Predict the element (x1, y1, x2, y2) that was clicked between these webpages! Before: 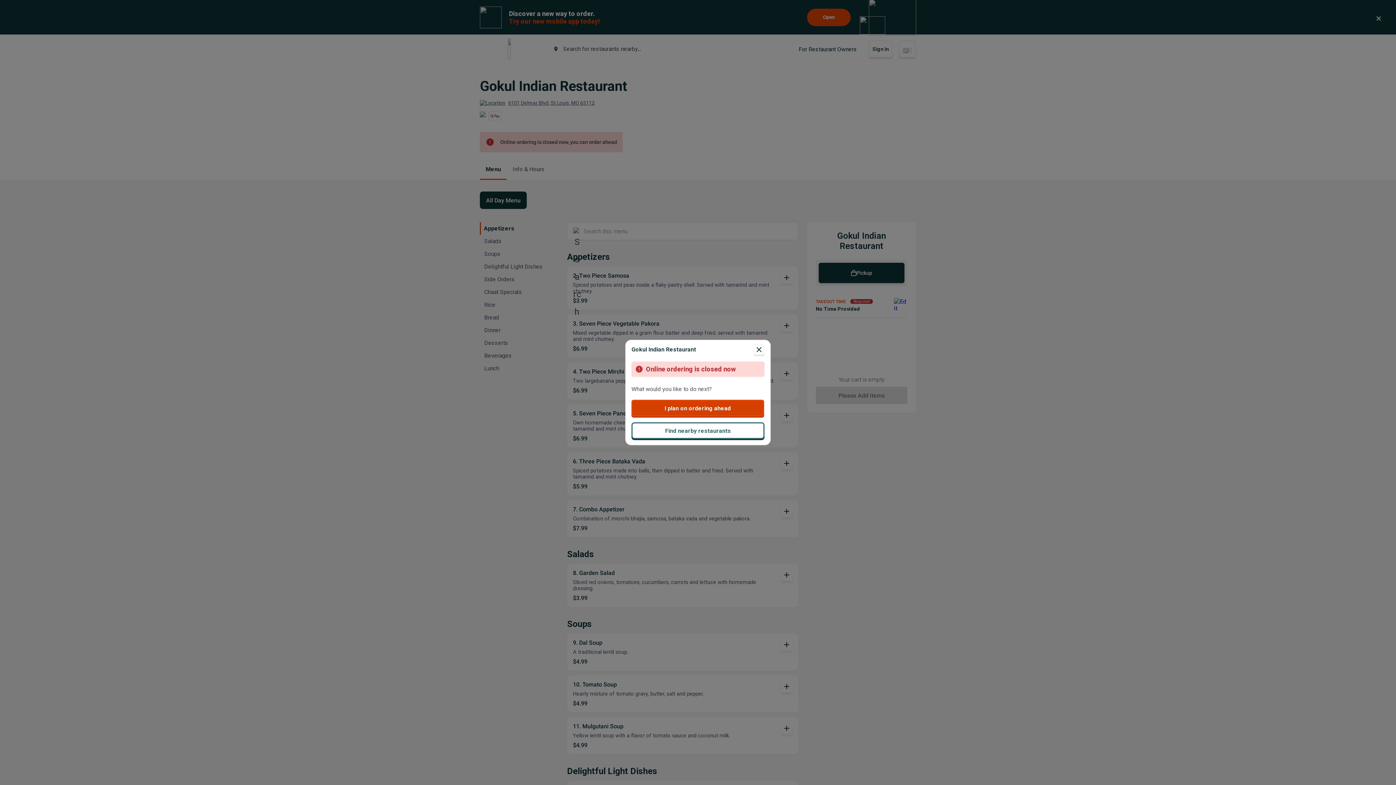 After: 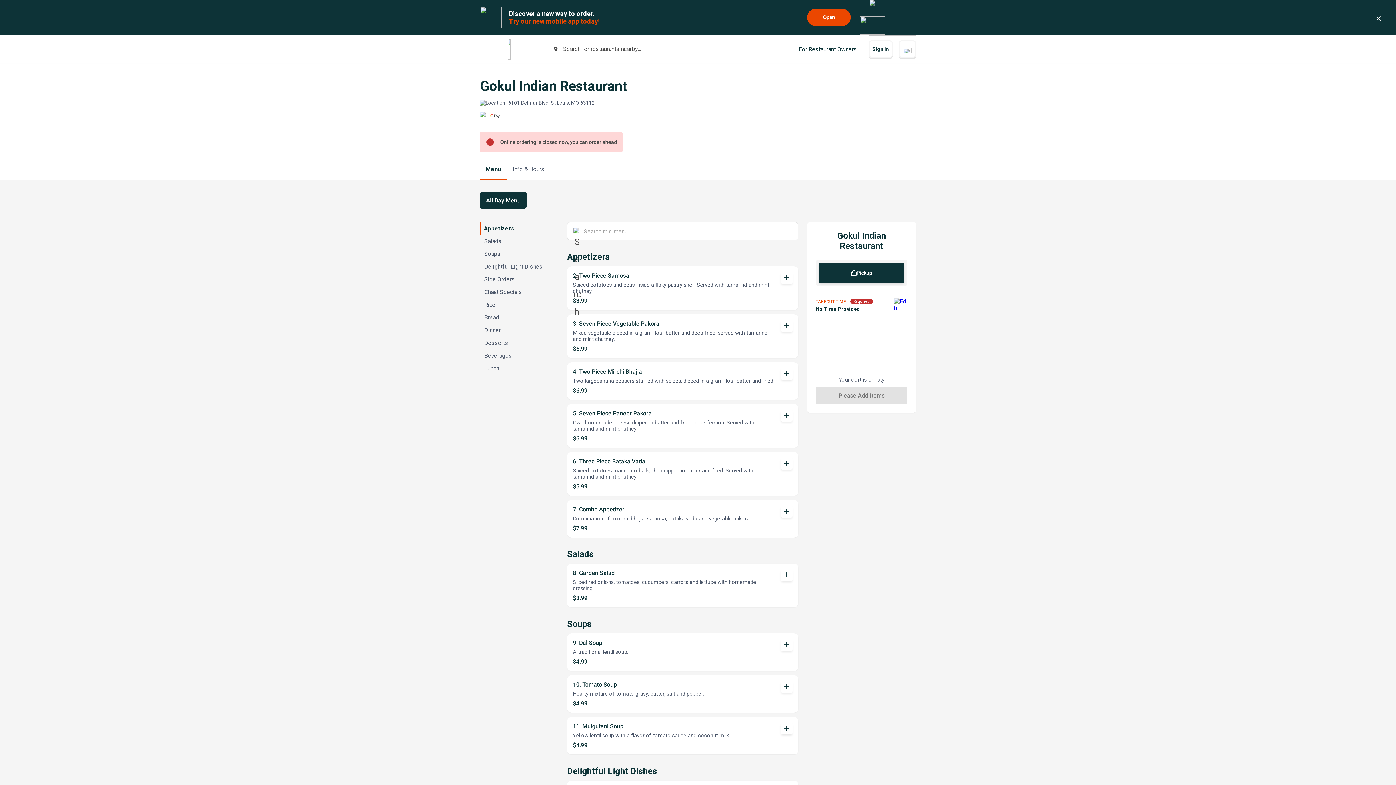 Action: label: I plan on ordering ahead bbox: (631, 400, 764, 416)